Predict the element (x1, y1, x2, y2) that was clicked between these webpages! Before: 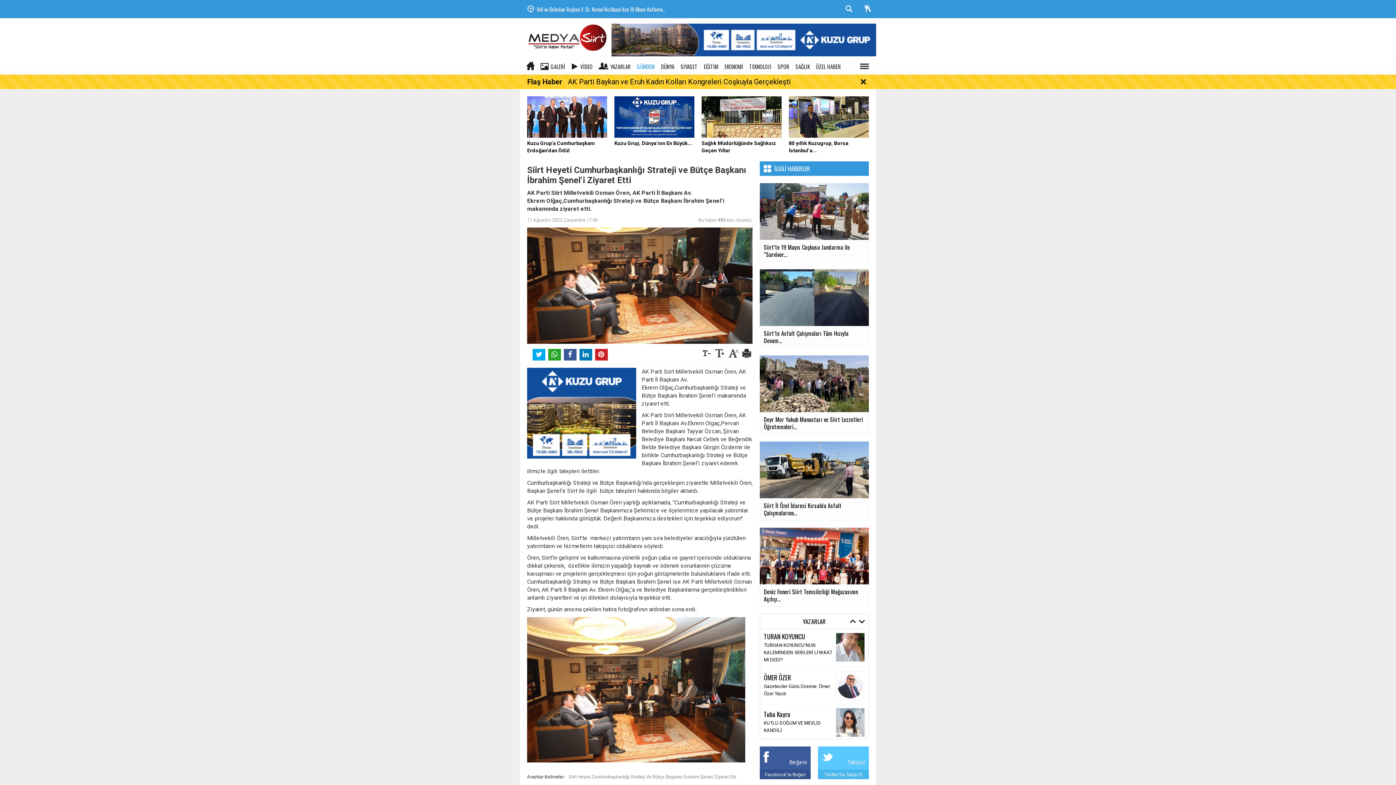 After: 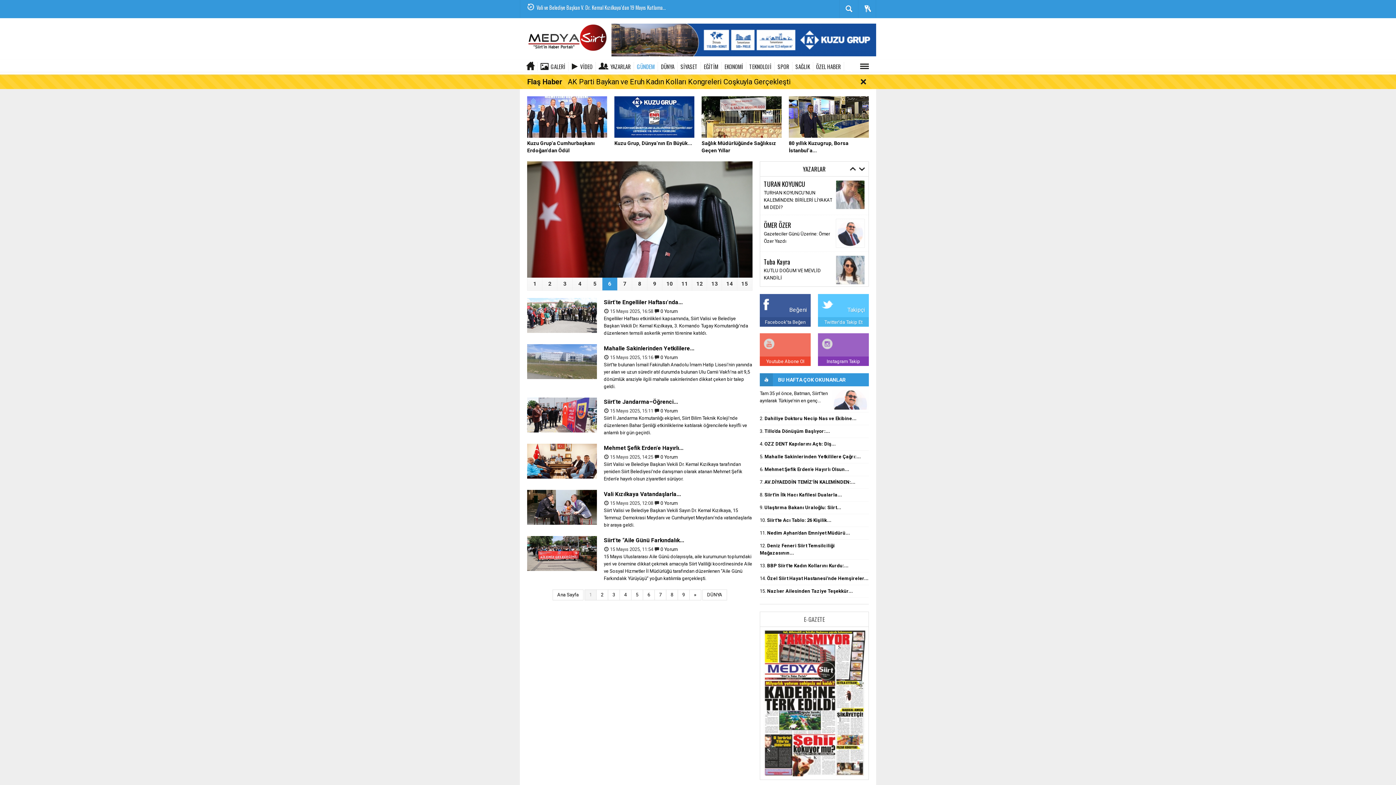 Action: bbox: (634, 62, 658, 70) label: GÜNDEM